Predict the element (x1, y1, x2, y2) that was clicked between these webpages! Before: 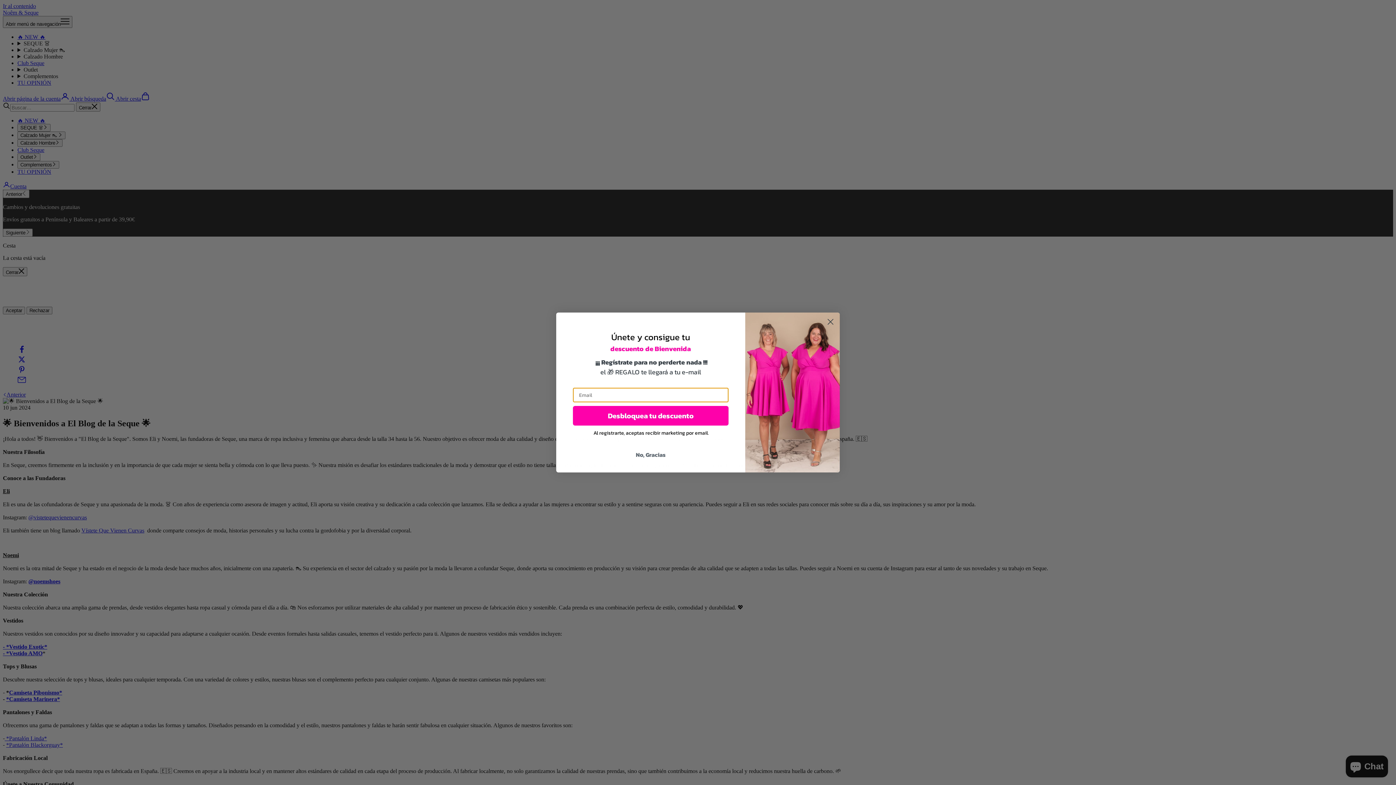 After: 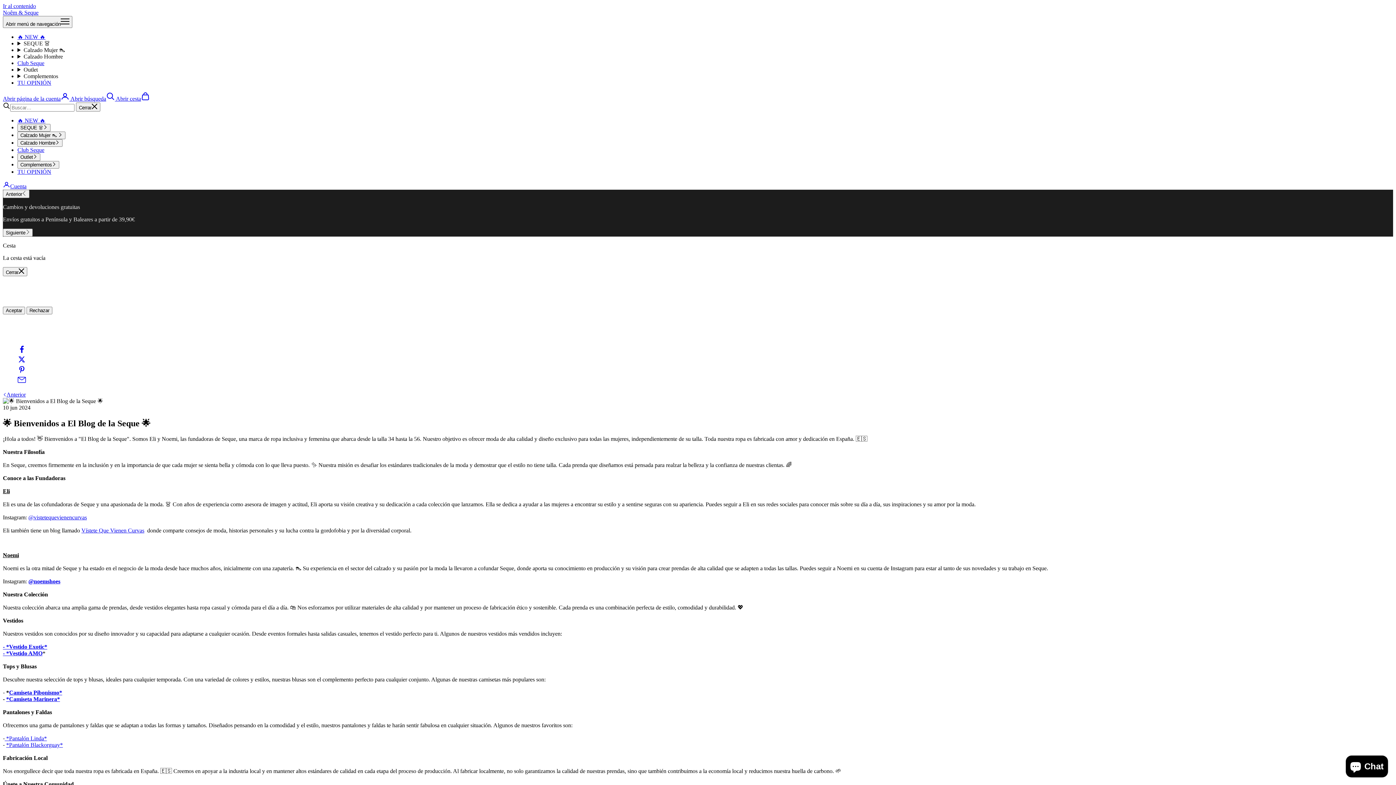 Action: label: Close dialog bbox: (824, 315, 837, 328)